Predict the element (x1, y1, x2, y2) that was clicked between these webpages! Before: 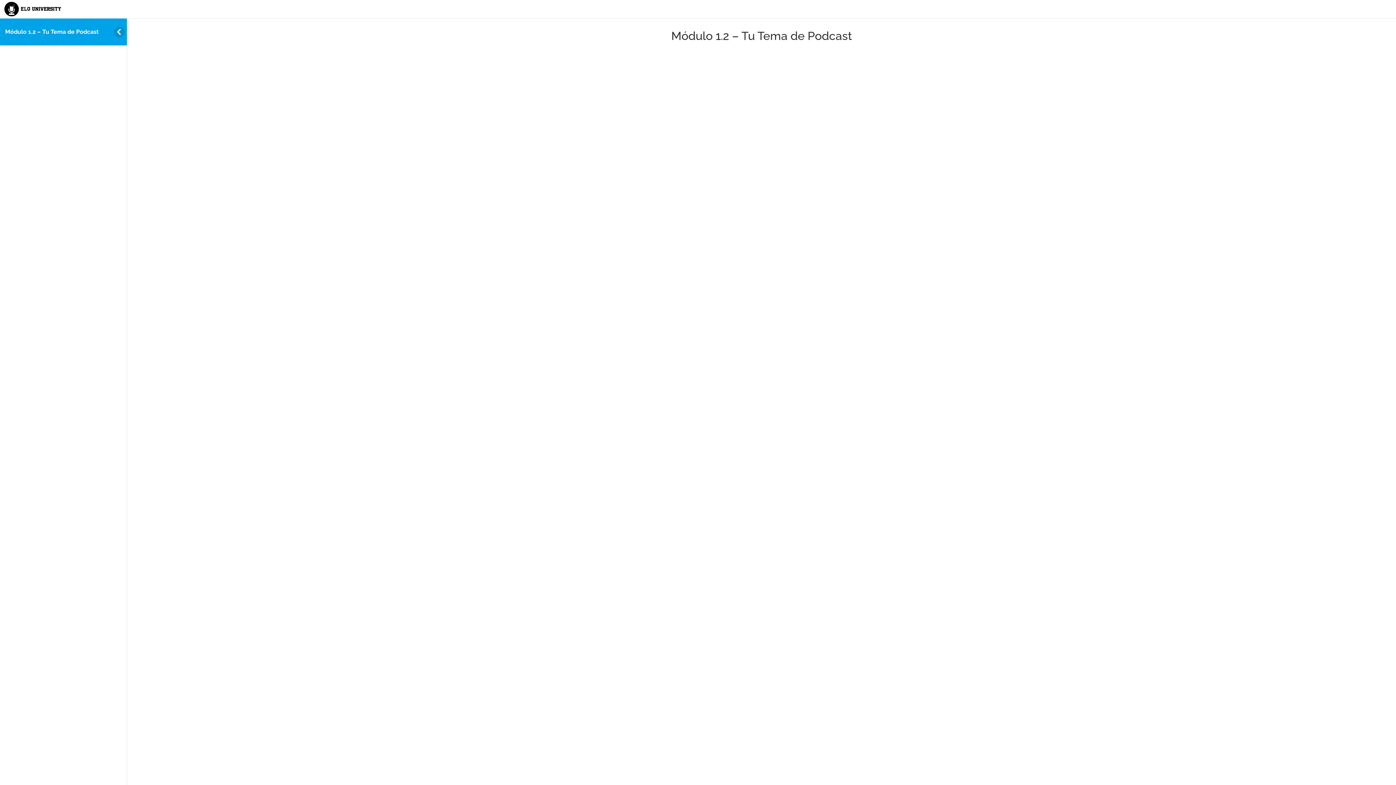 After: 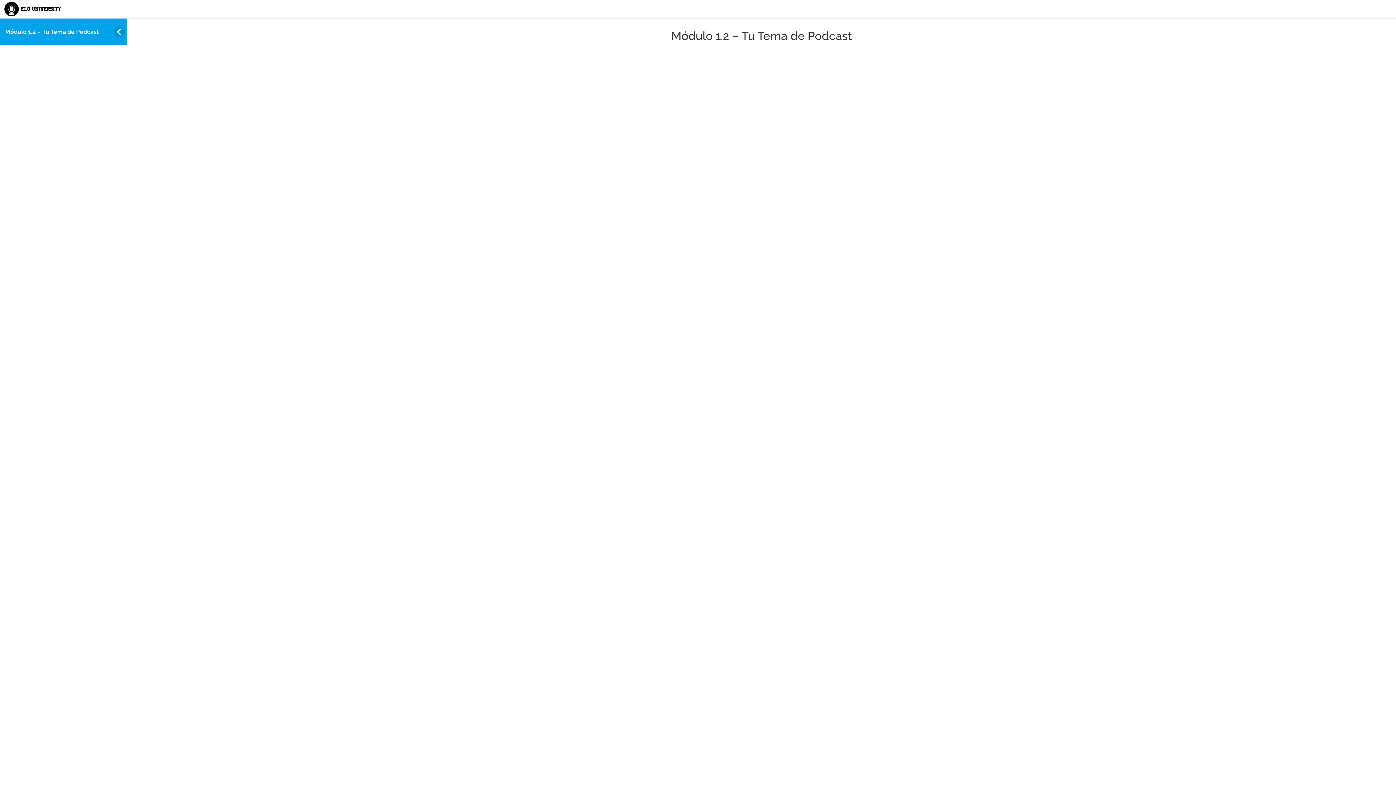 Action: bbox: (5, 28, 98, 35) label: Módulo 1.2 – Tu Tema de Podcast